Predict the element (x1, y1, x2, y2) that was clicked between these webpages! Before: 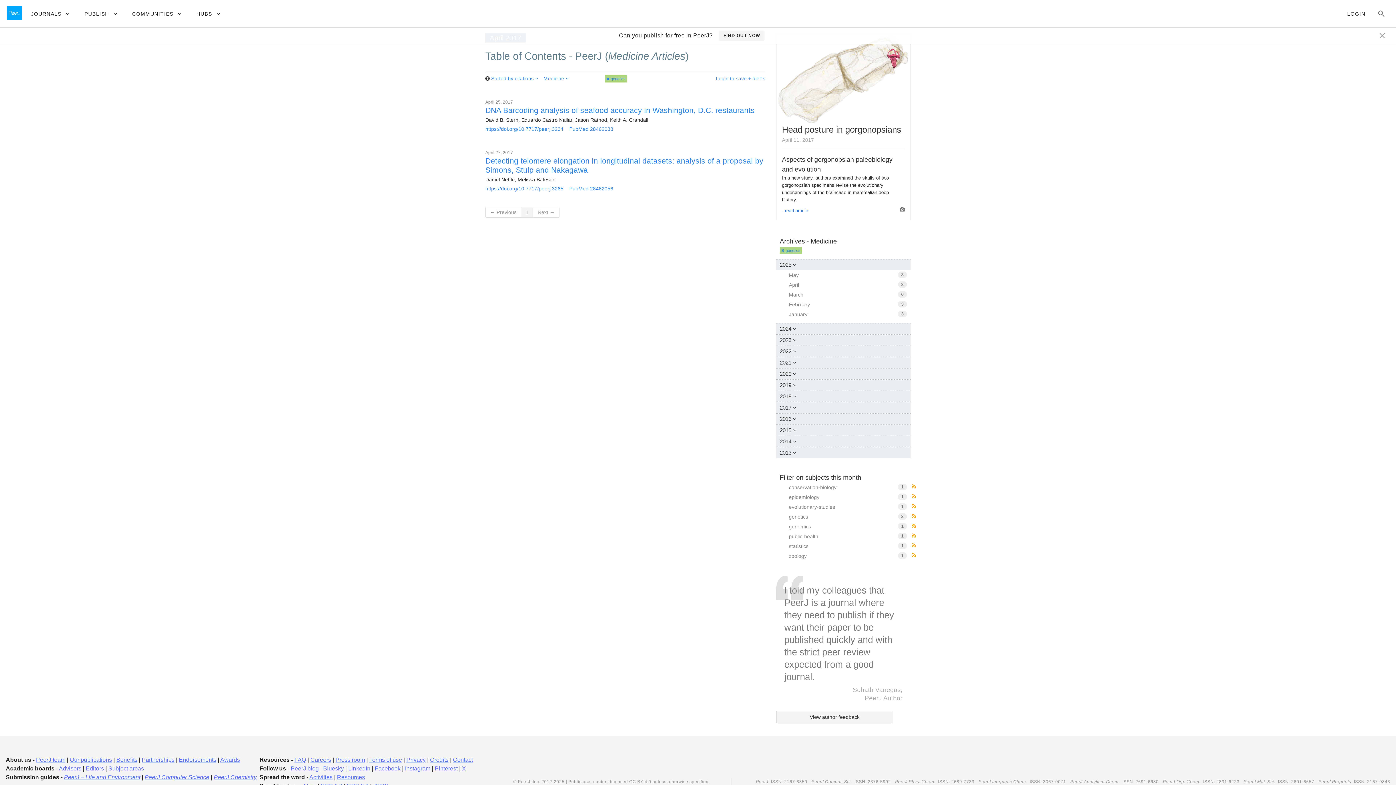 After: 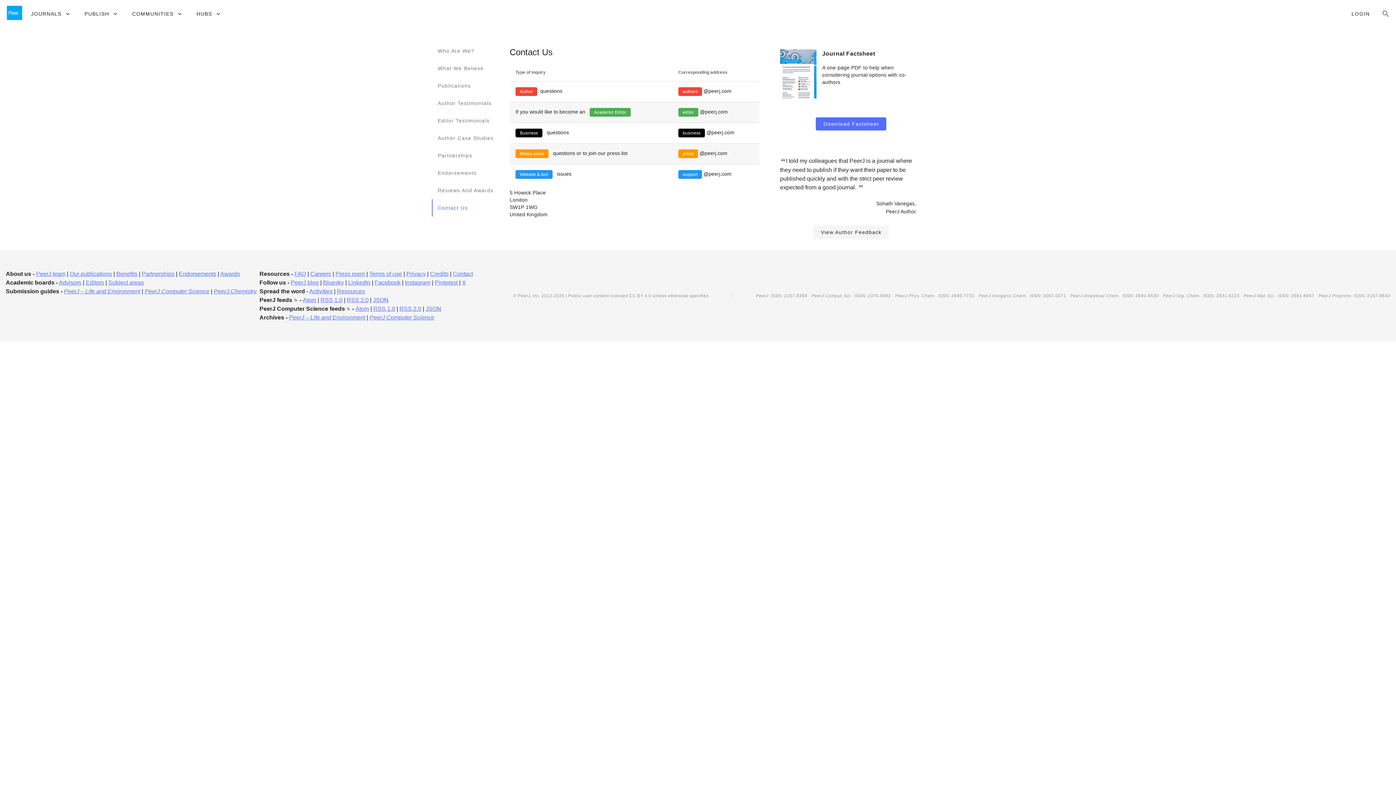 Action: label: Contact bbox: (453, 757, 473, 763)